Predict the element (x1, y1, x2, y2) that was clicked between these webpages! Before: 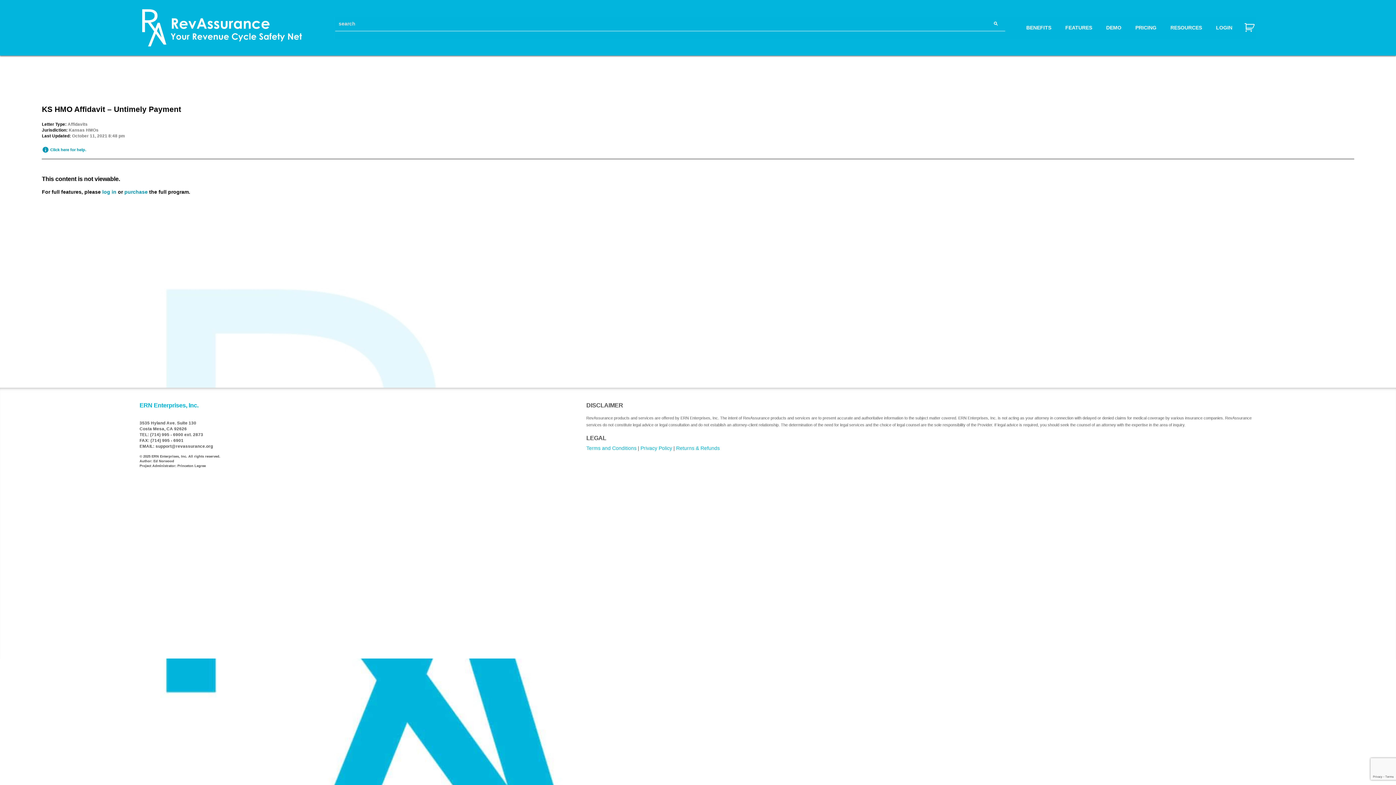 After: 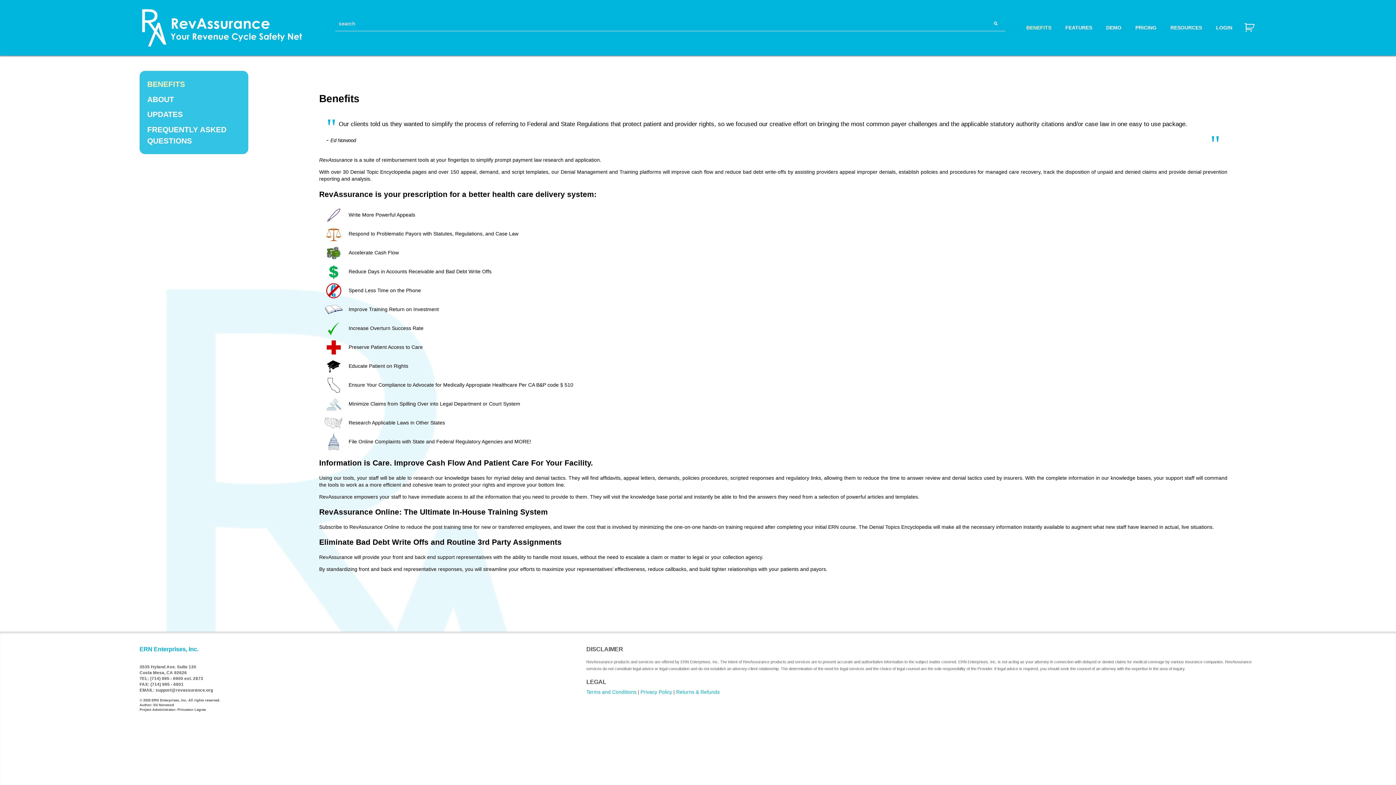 Action: bbox: (1026, 24, 1051, 30) label: BENEFITS